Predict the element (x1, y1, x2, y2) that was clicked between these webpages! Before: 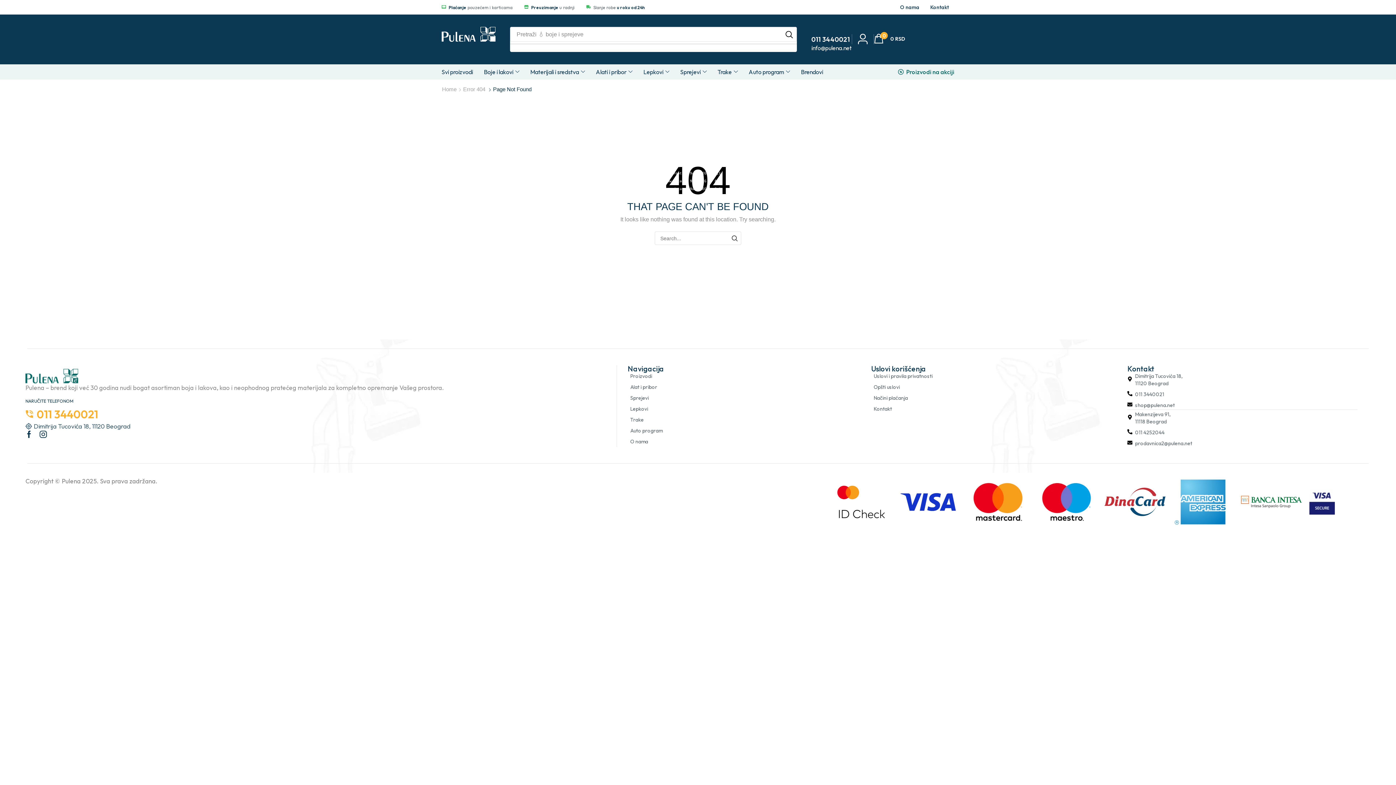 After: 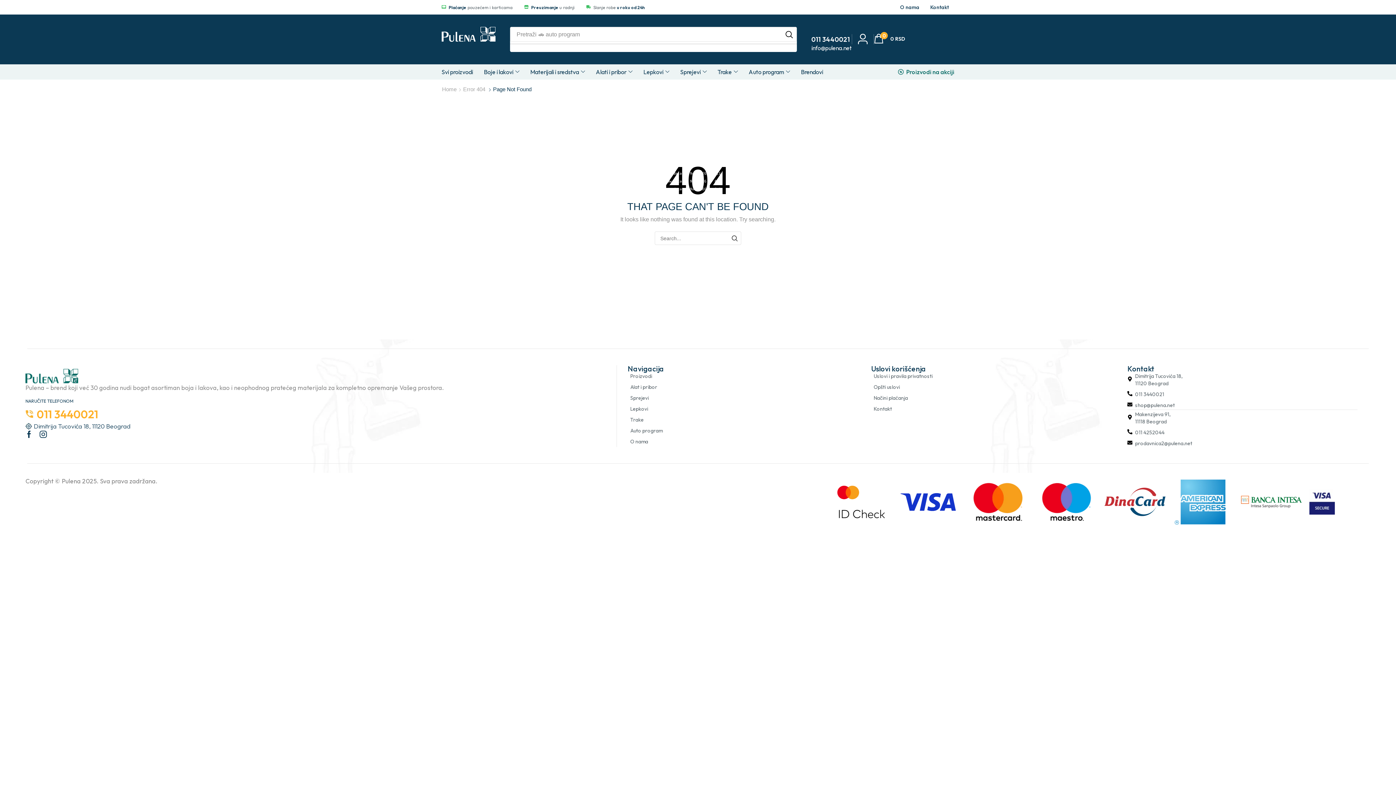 Action: bbox: (1135, 372, 1182, 387) label: Dimitrija Tucovića 18,
11120 Beograd